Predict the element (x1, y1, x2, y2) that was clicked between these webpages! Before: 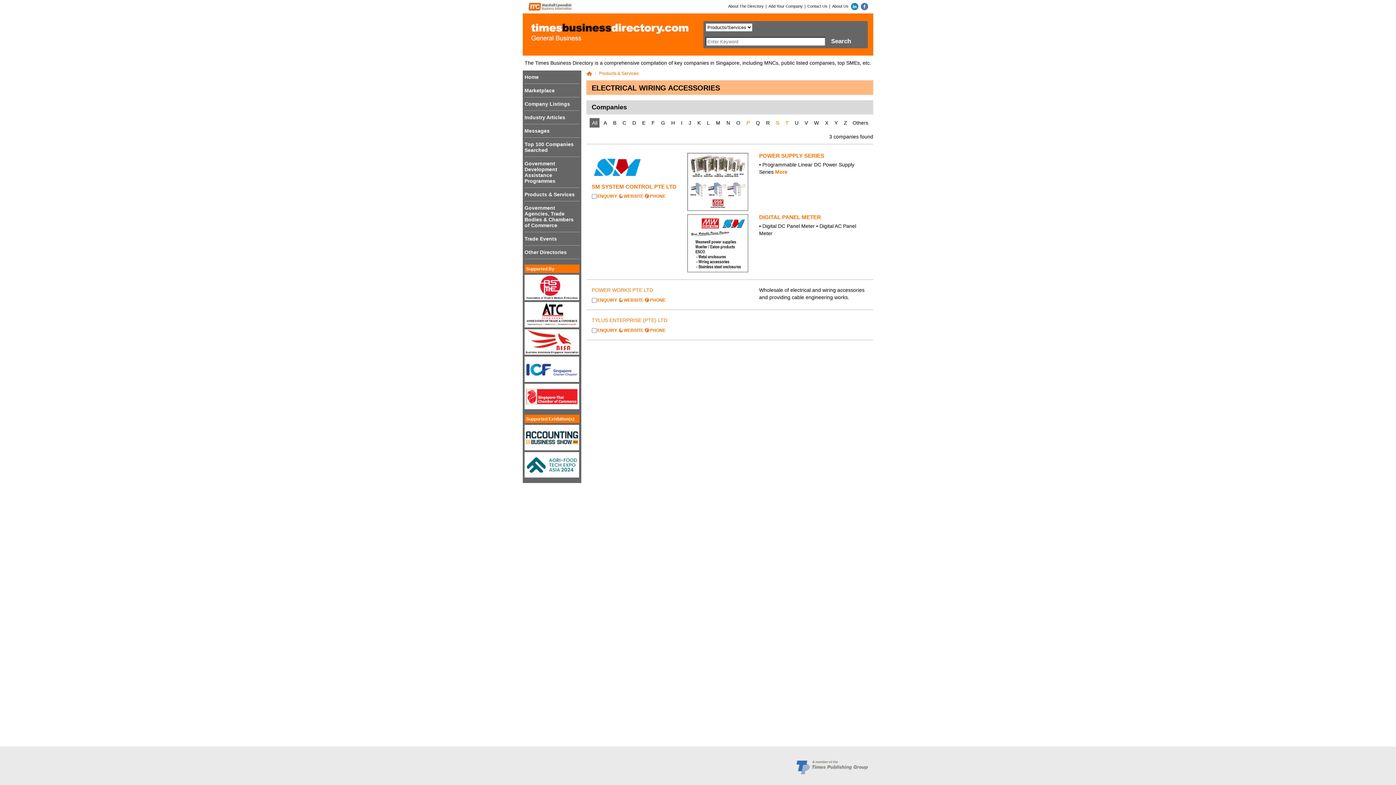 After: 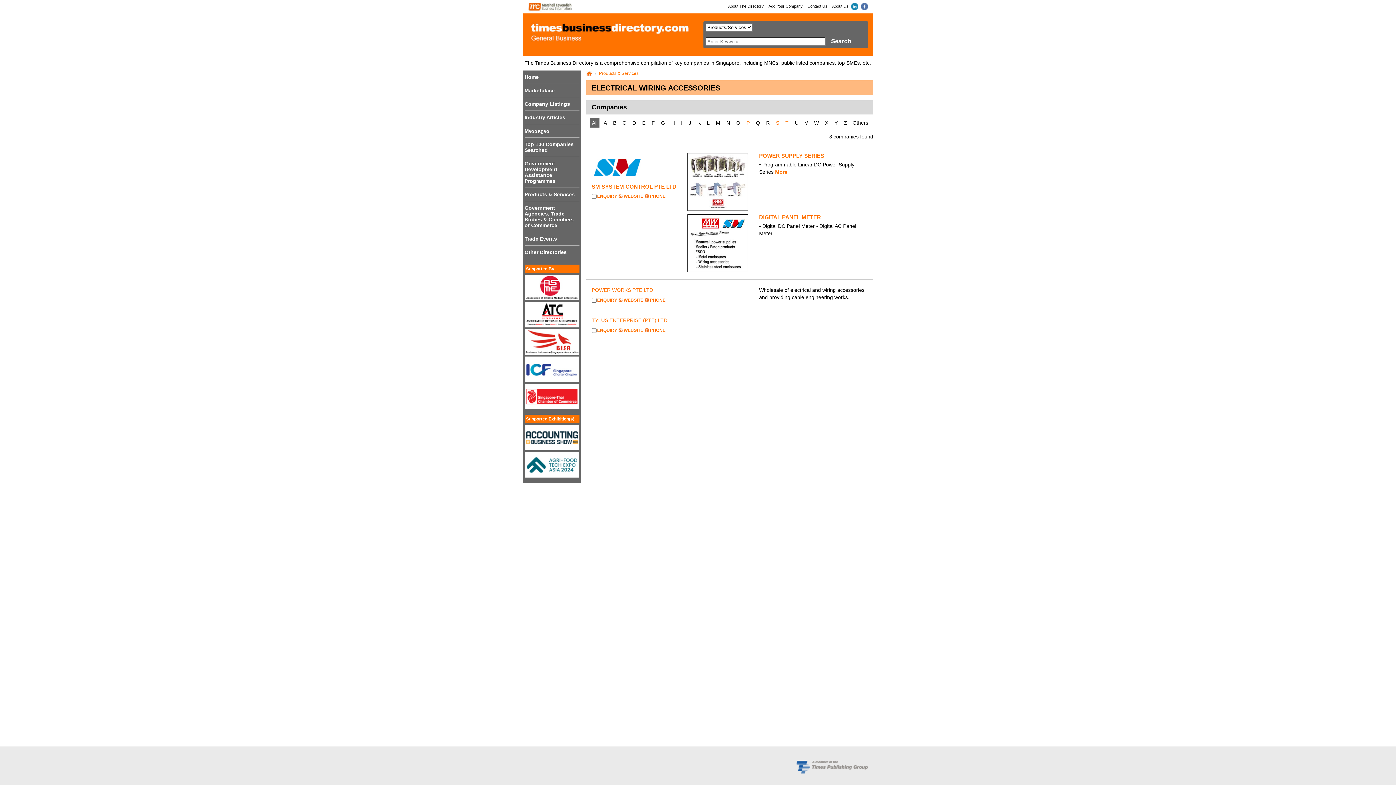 Action: label:   bbox: (524, 284, 579, 290)